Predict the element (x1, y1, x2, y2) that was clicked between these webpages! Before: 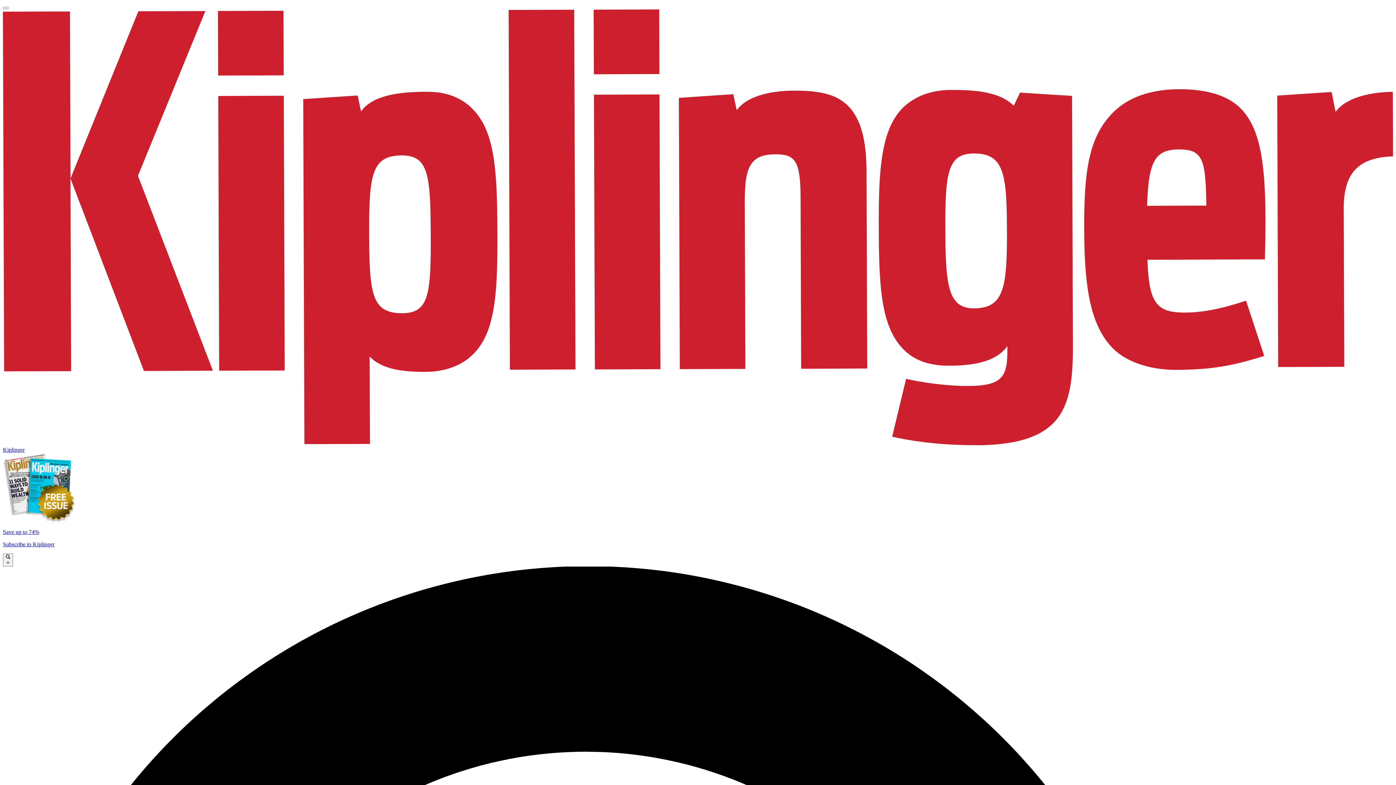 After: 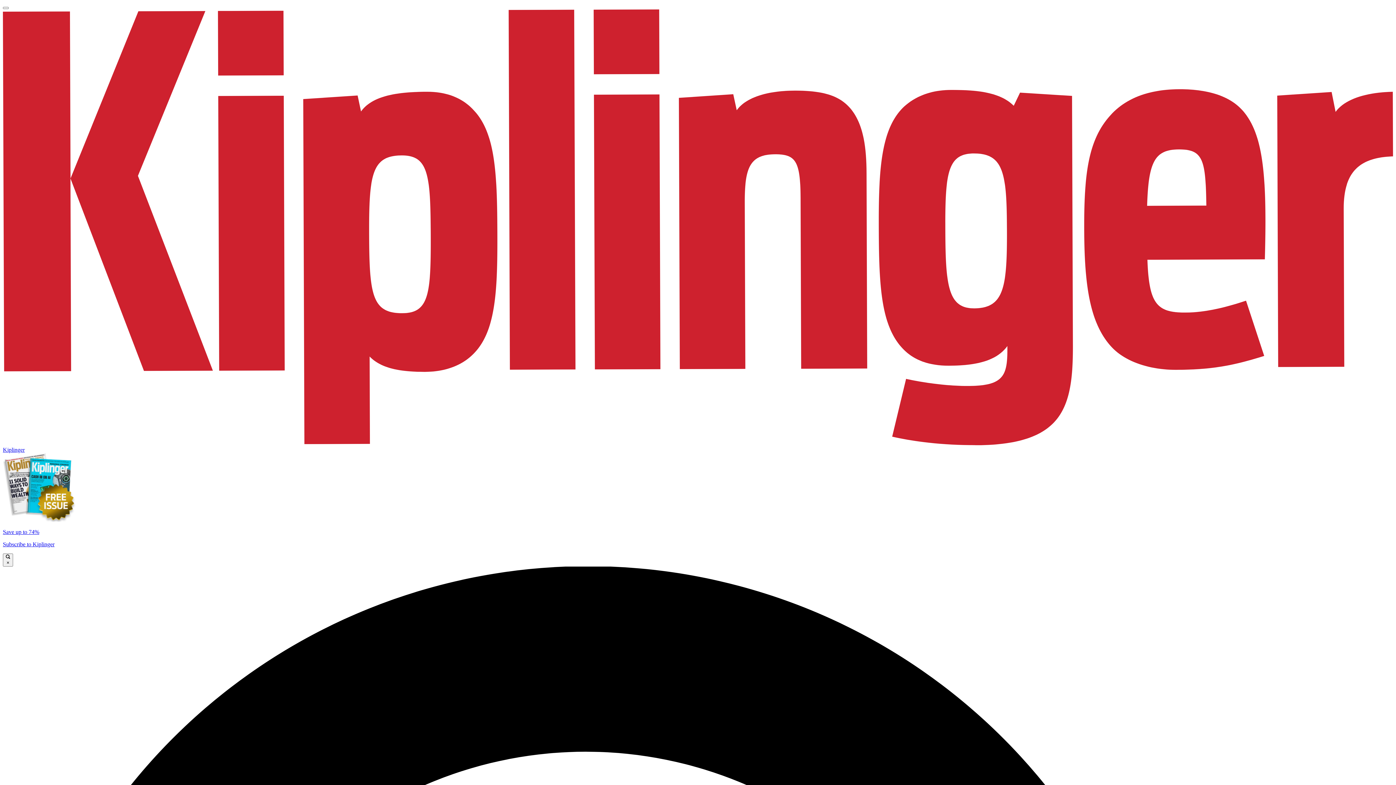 Action: label: Save up to 74%

Subscribe to Kiplinger bbox: (2, 453, 1393, 547)